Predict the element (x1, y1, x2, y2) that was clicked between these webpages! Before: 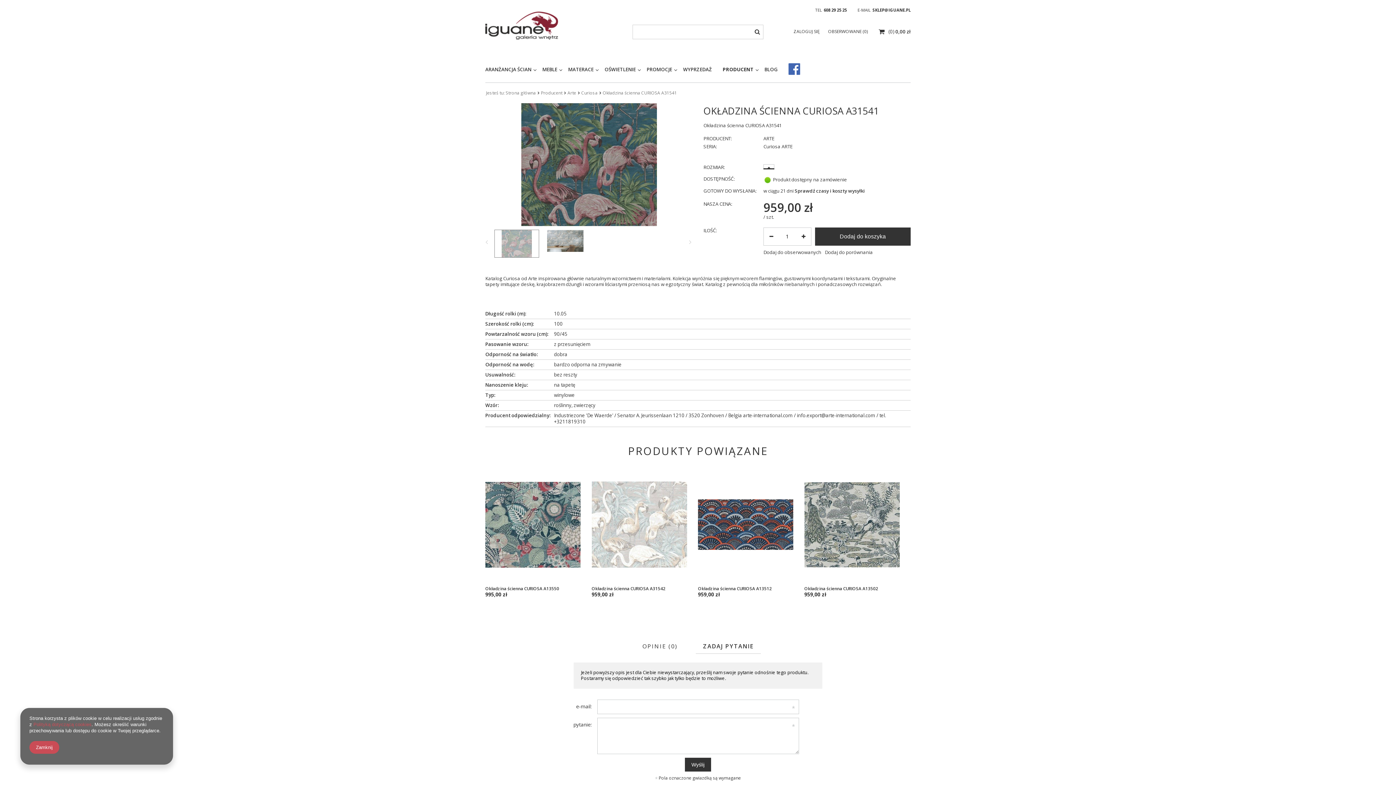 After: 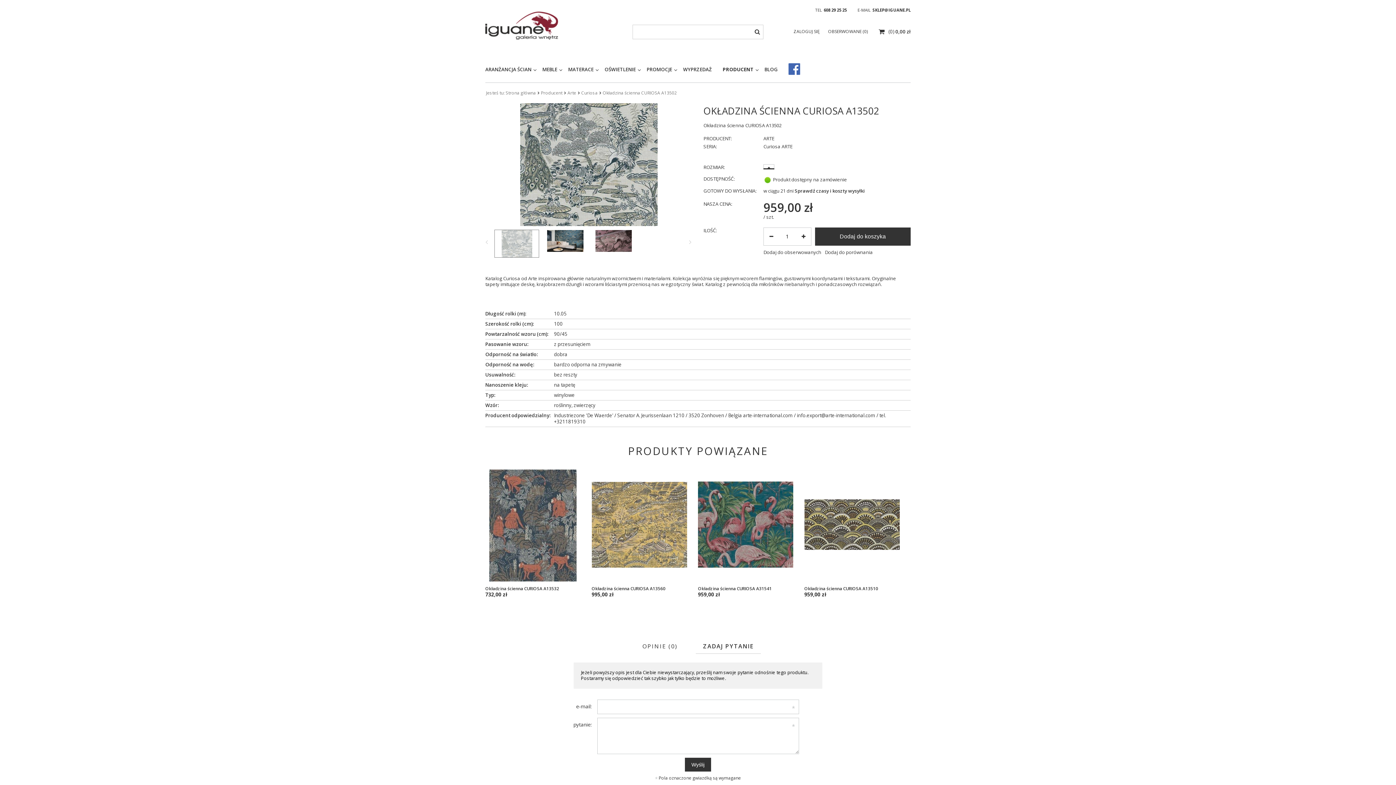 Action: bbox: (804, 586, 878, 591) label: Okładzina ścienna CURIOSA A13502